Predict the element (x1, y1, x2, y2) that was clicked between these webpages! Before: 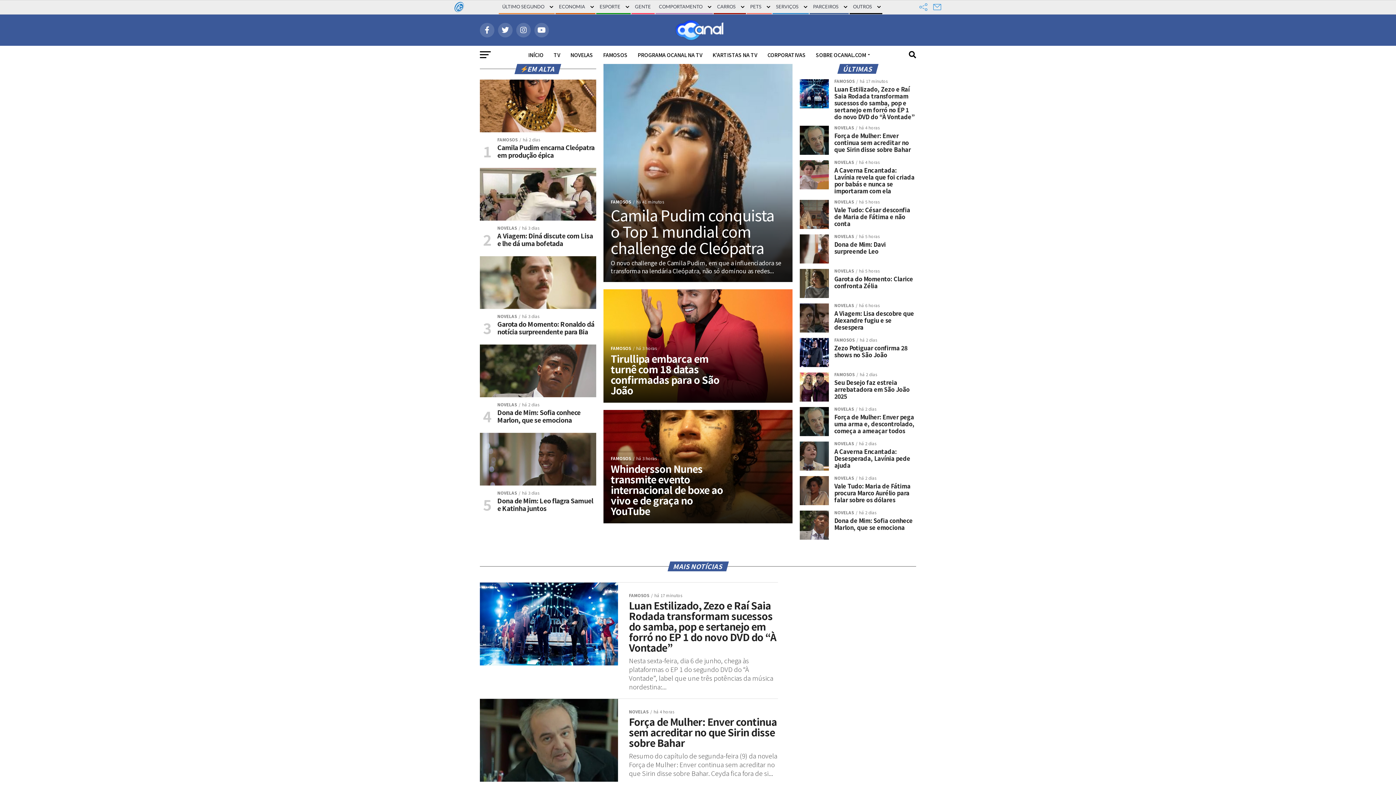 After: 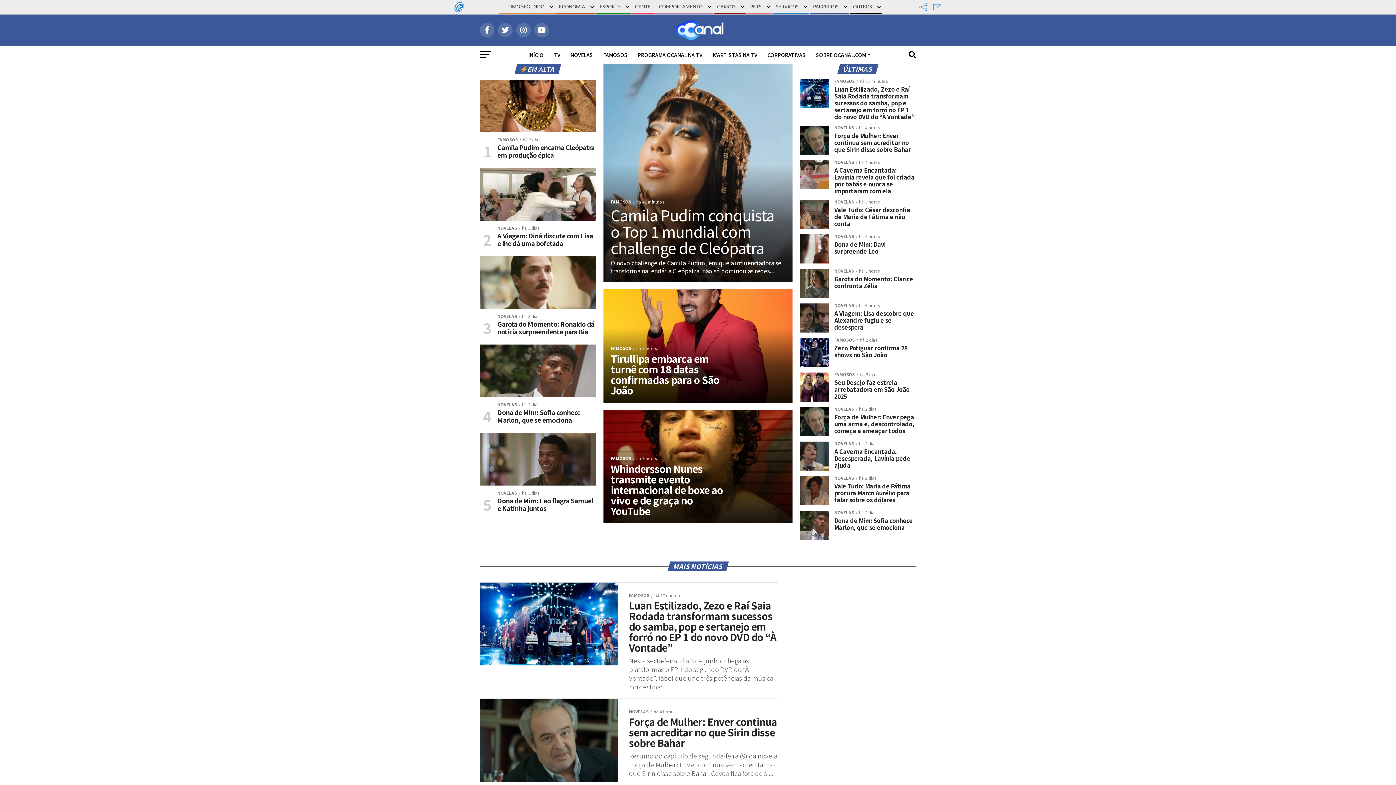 Action: bbox: (656, 33, 740, 42)